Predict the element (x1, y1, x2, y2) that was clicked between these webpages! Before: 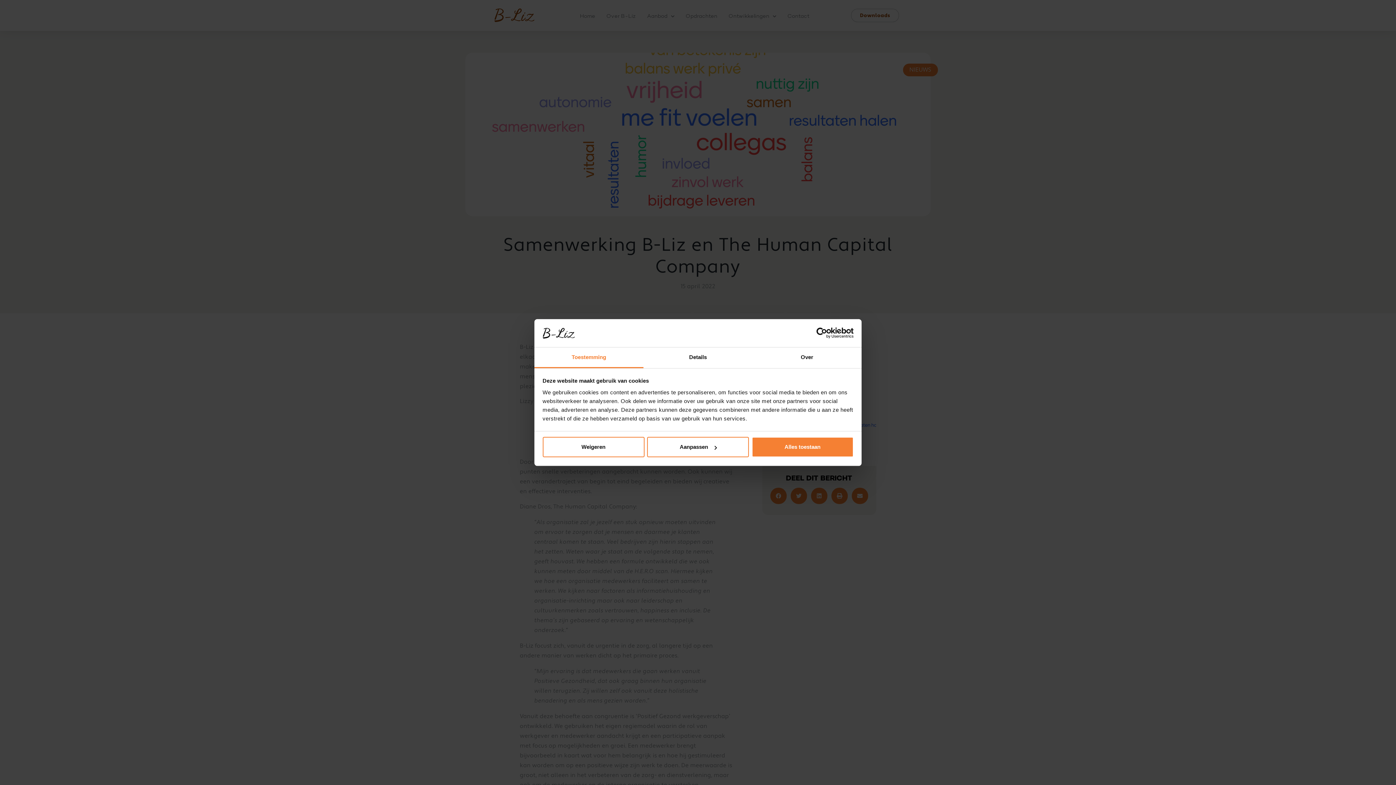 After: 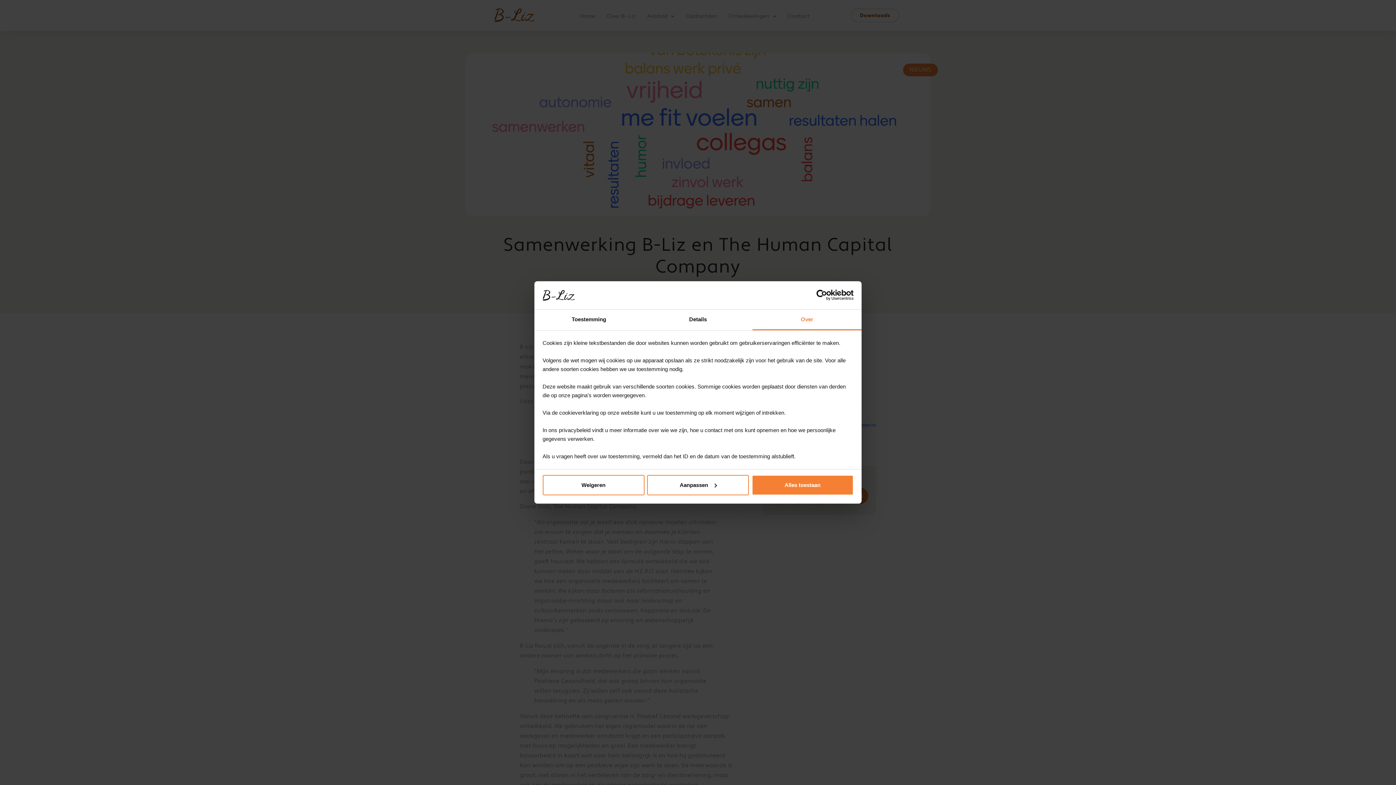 Action: label: Over bbox: (752, 347, 861, 368)